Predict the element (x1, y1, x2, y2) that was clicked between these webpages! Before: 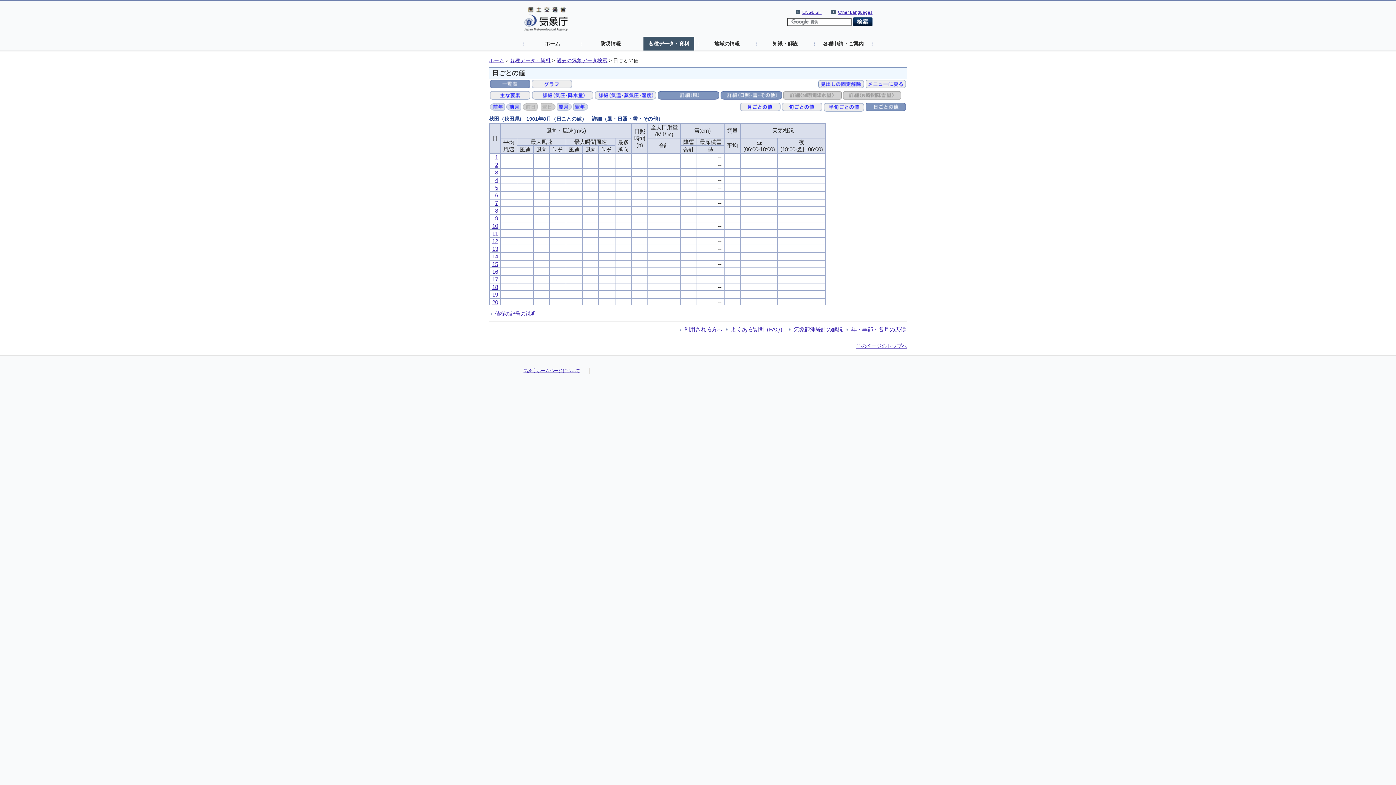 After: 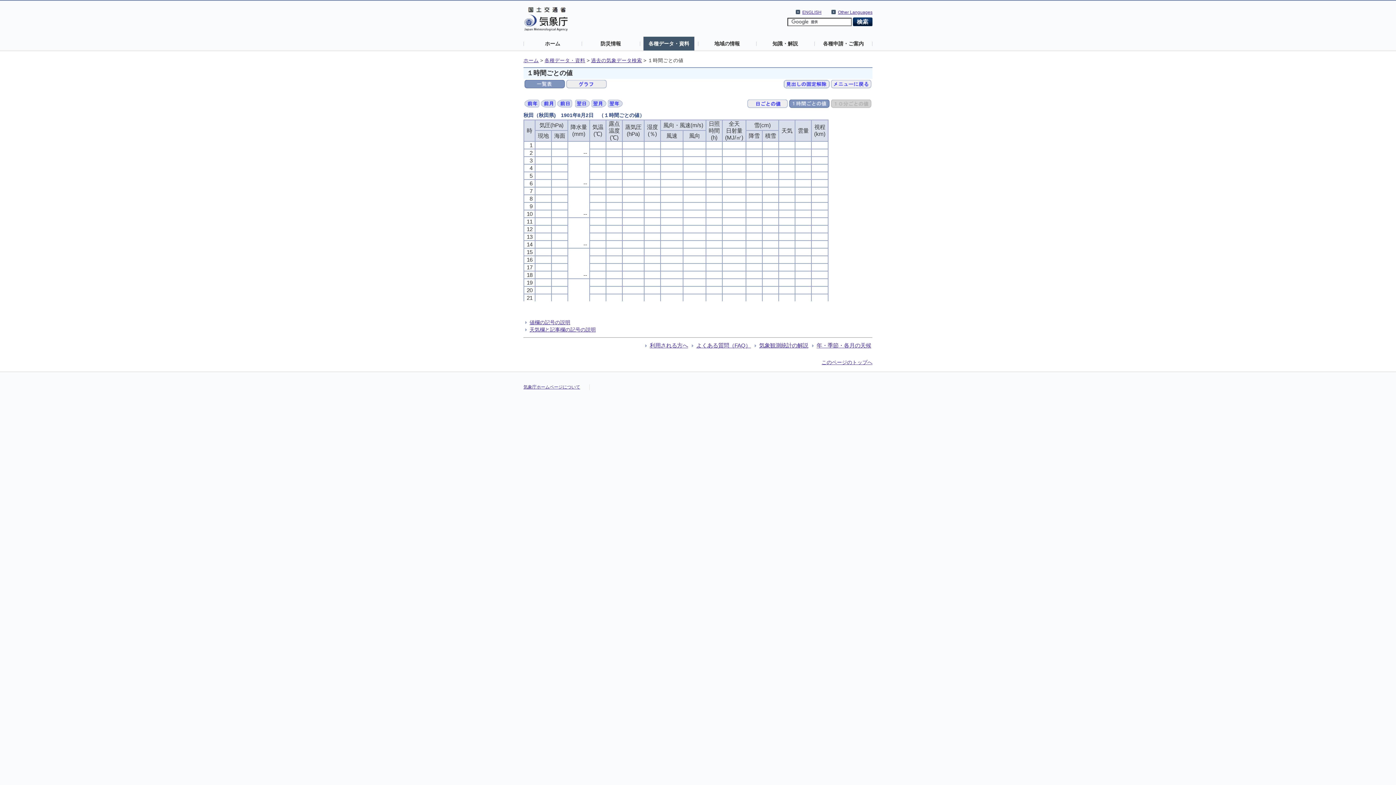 Action: label: 2 bbox: (495, 161, 498, 167)